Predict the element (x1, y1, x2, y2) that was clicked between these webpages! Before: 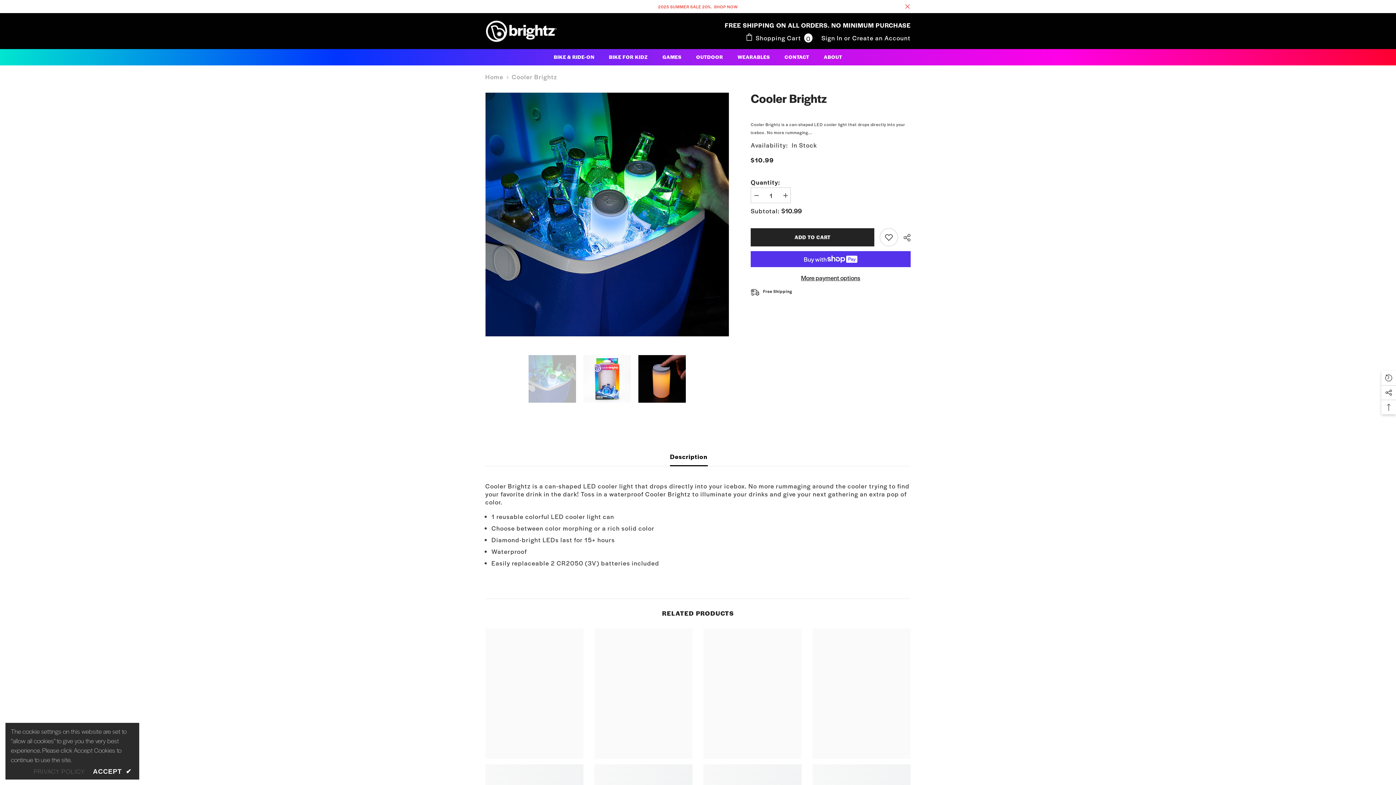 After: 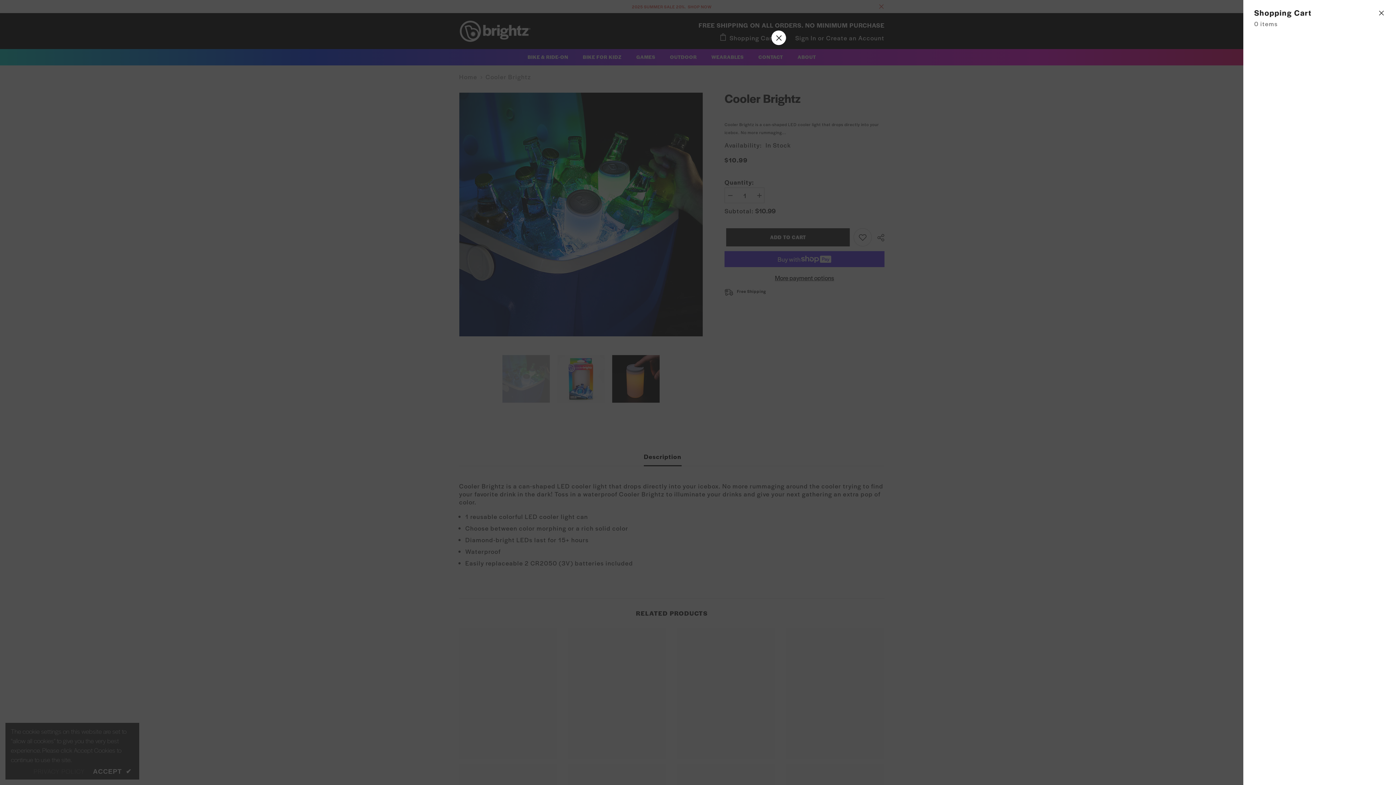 Action: bbox: (745, 33, 812, 42) label:  Shopping Cart 0
0 items